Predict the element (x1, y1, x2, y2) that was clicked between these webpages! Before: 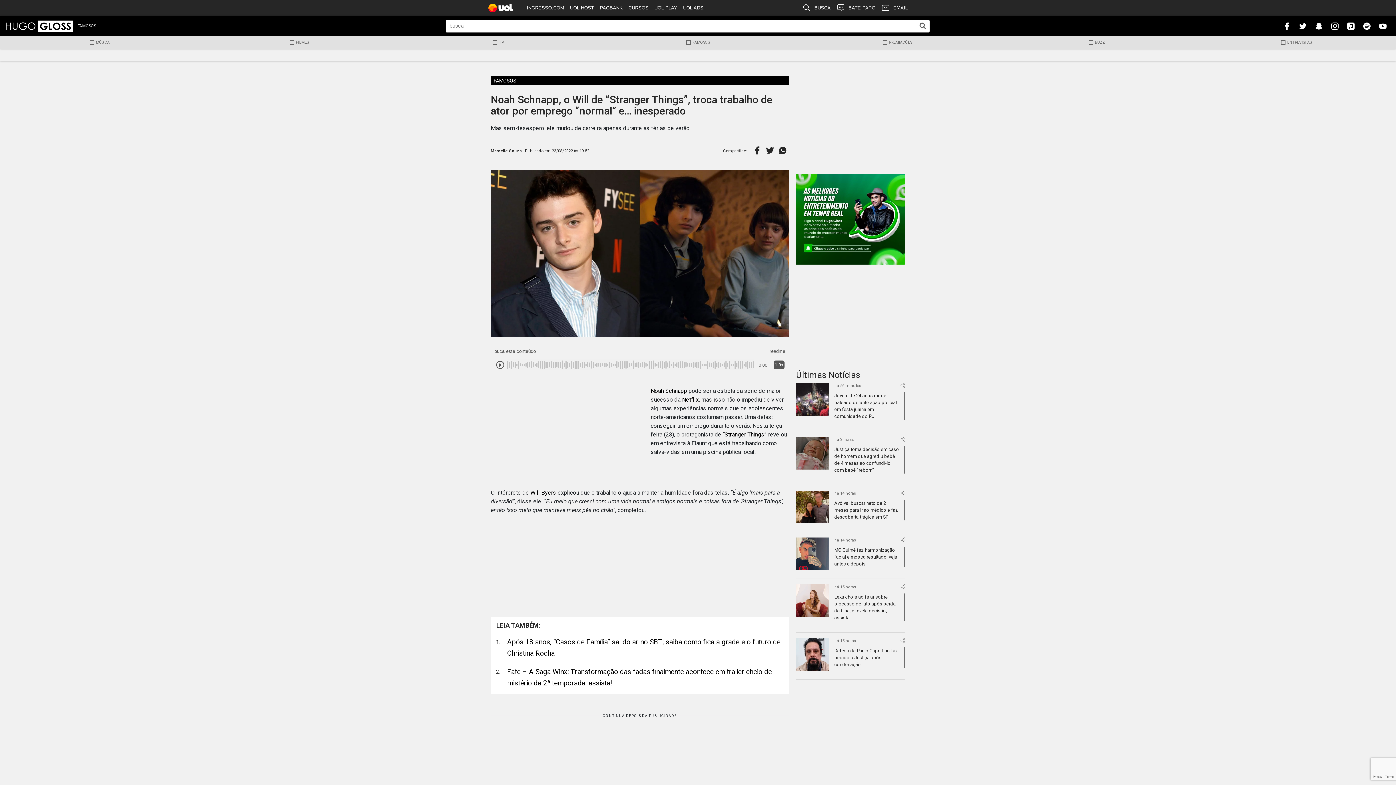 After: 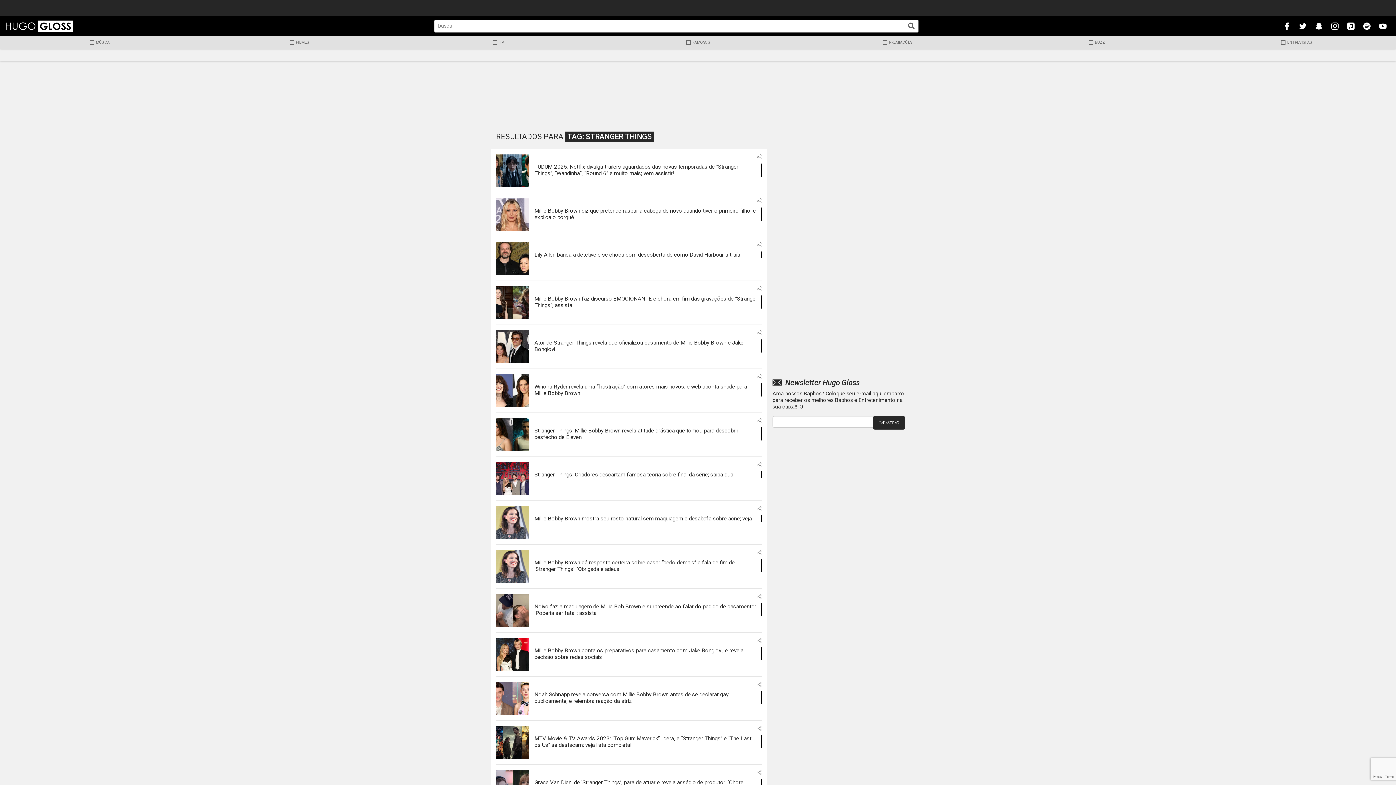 Action: label: Stranger Things bbox: (724, 431, 764, 439)